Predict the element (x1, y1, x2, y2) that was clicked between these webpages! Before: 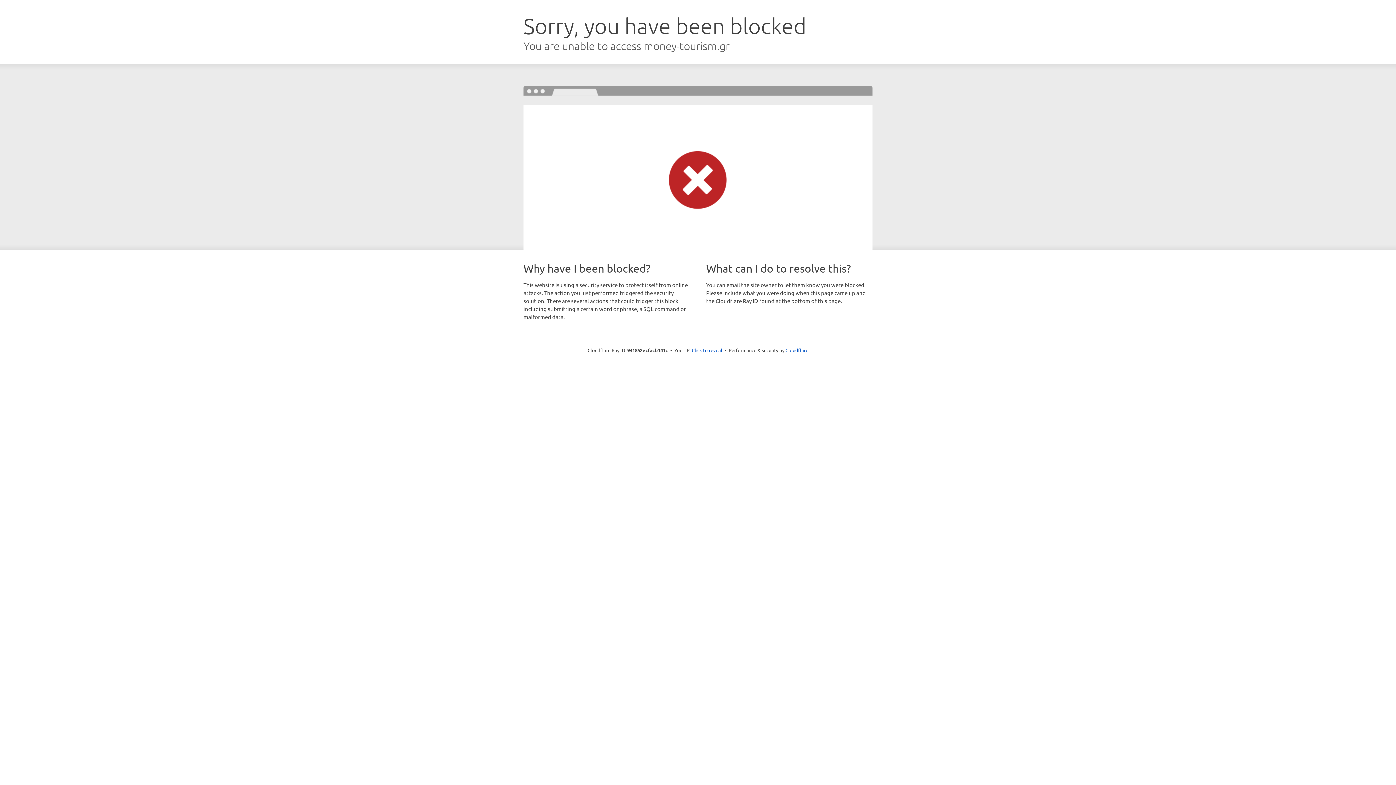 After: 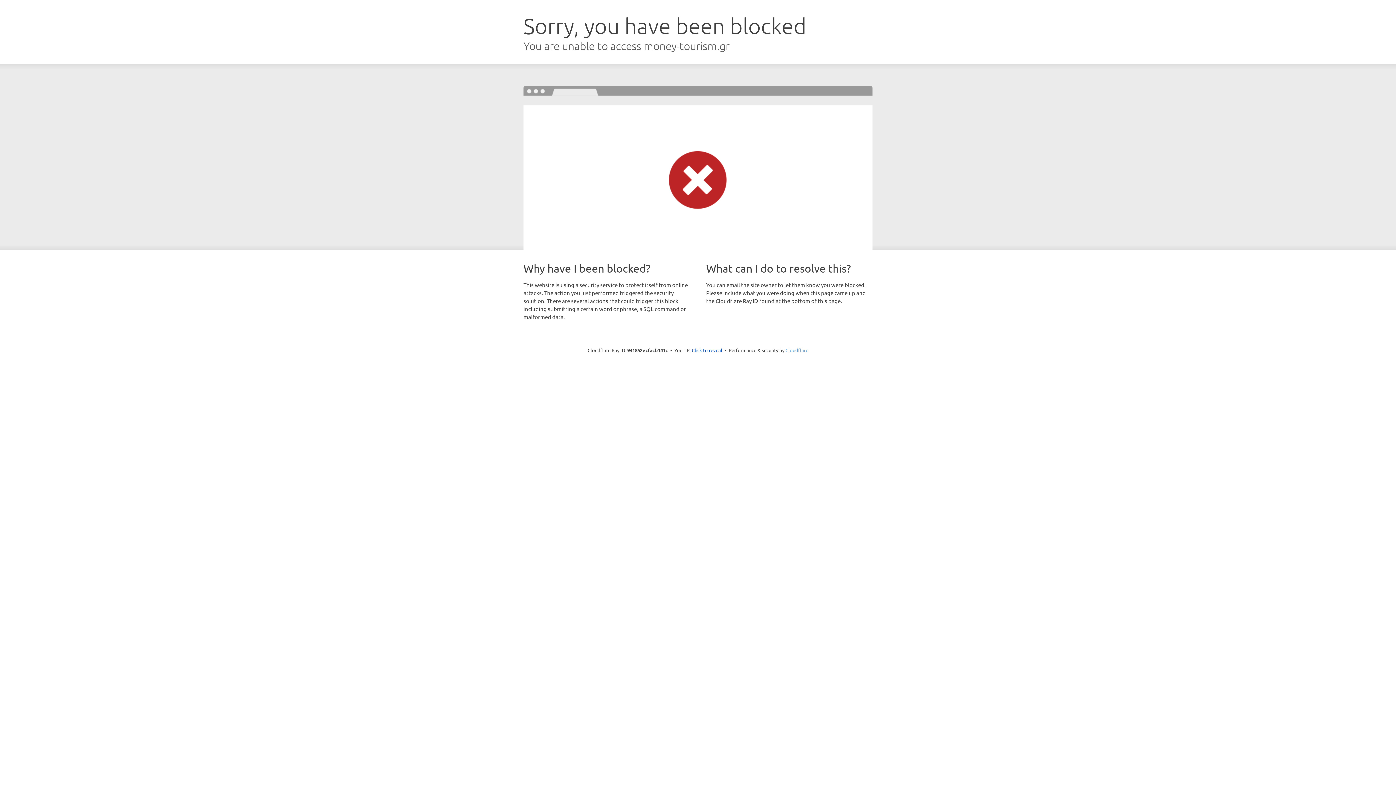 Action: label: Cloudflare bbox: (785, 347, 808, 353)